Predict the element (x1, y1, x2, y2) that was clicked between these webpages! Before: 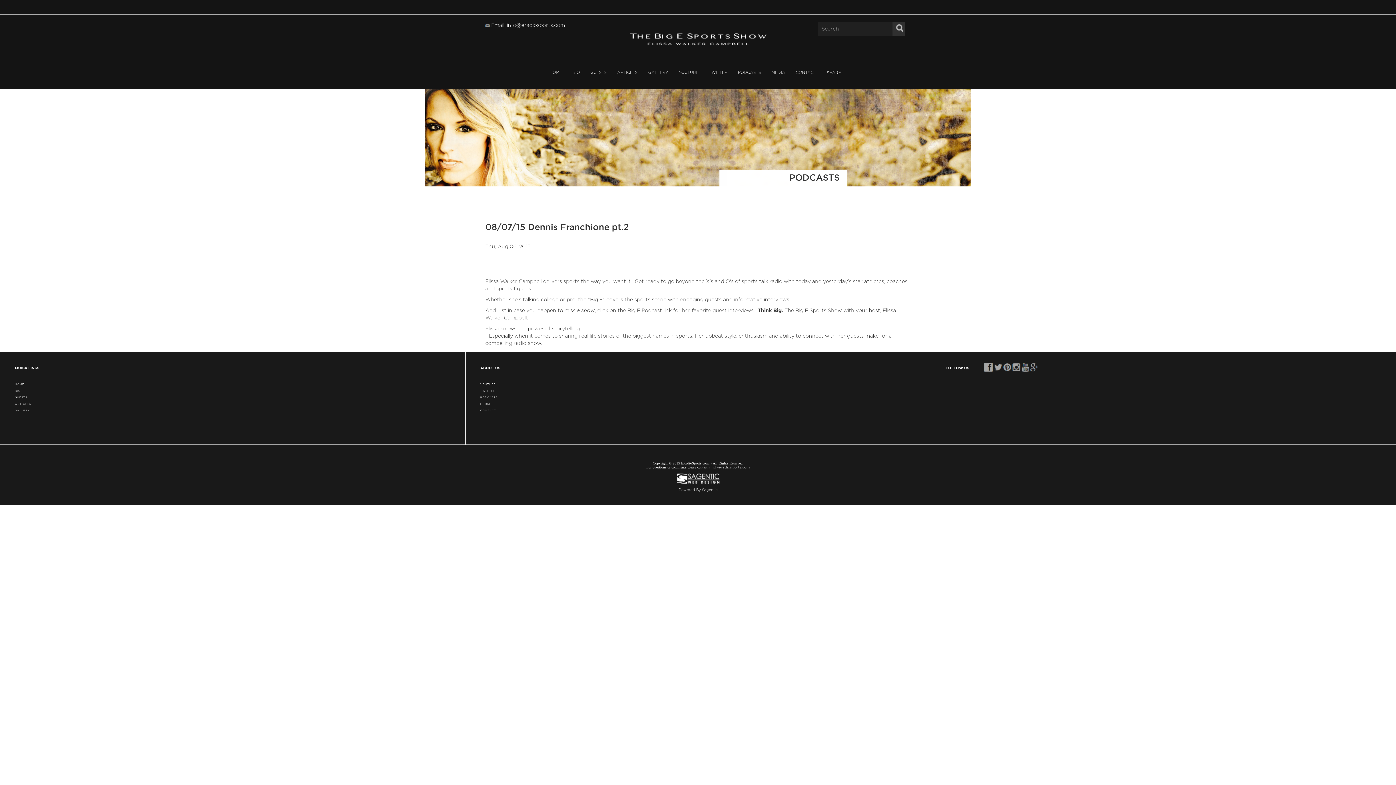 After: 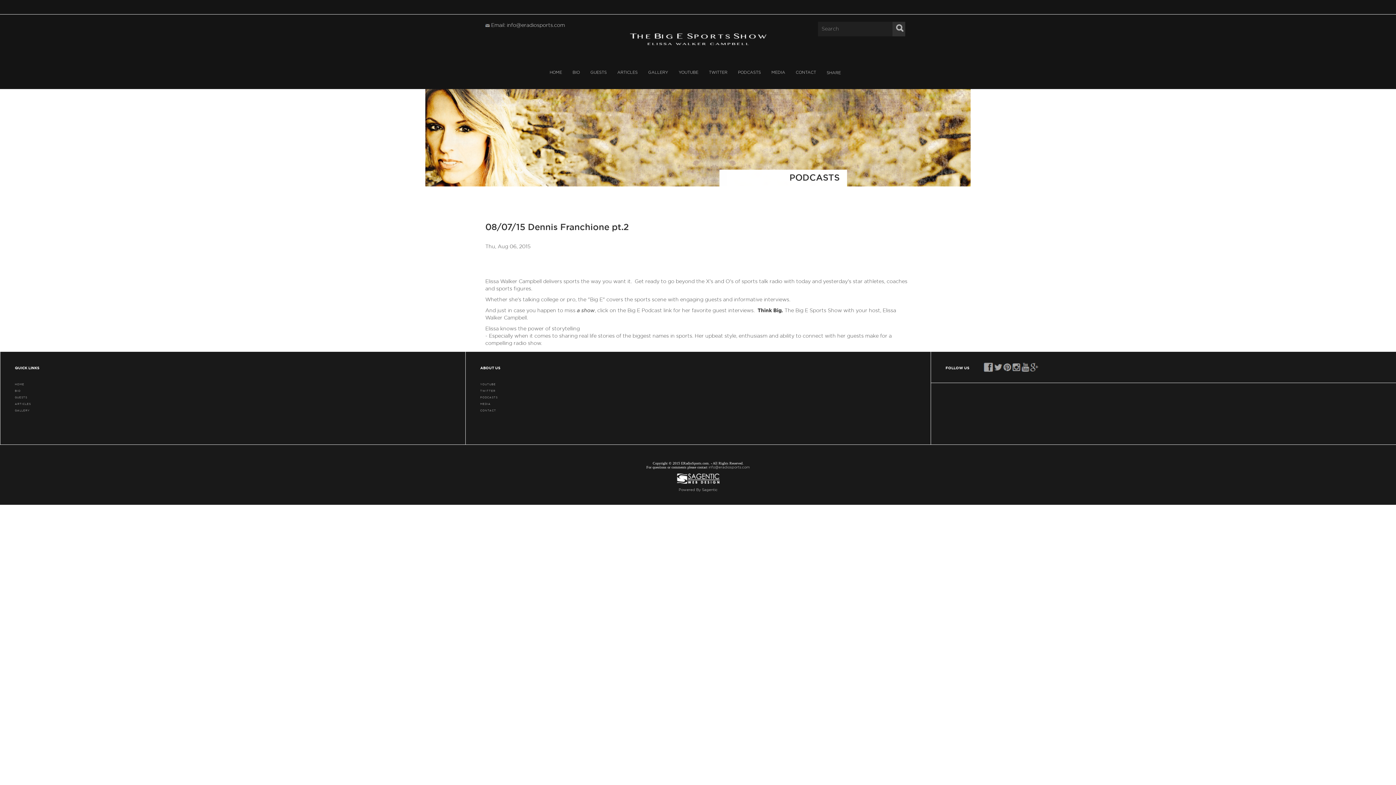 Action: bbox: (708, 465, 750, 469) label: info@eradiosports.com